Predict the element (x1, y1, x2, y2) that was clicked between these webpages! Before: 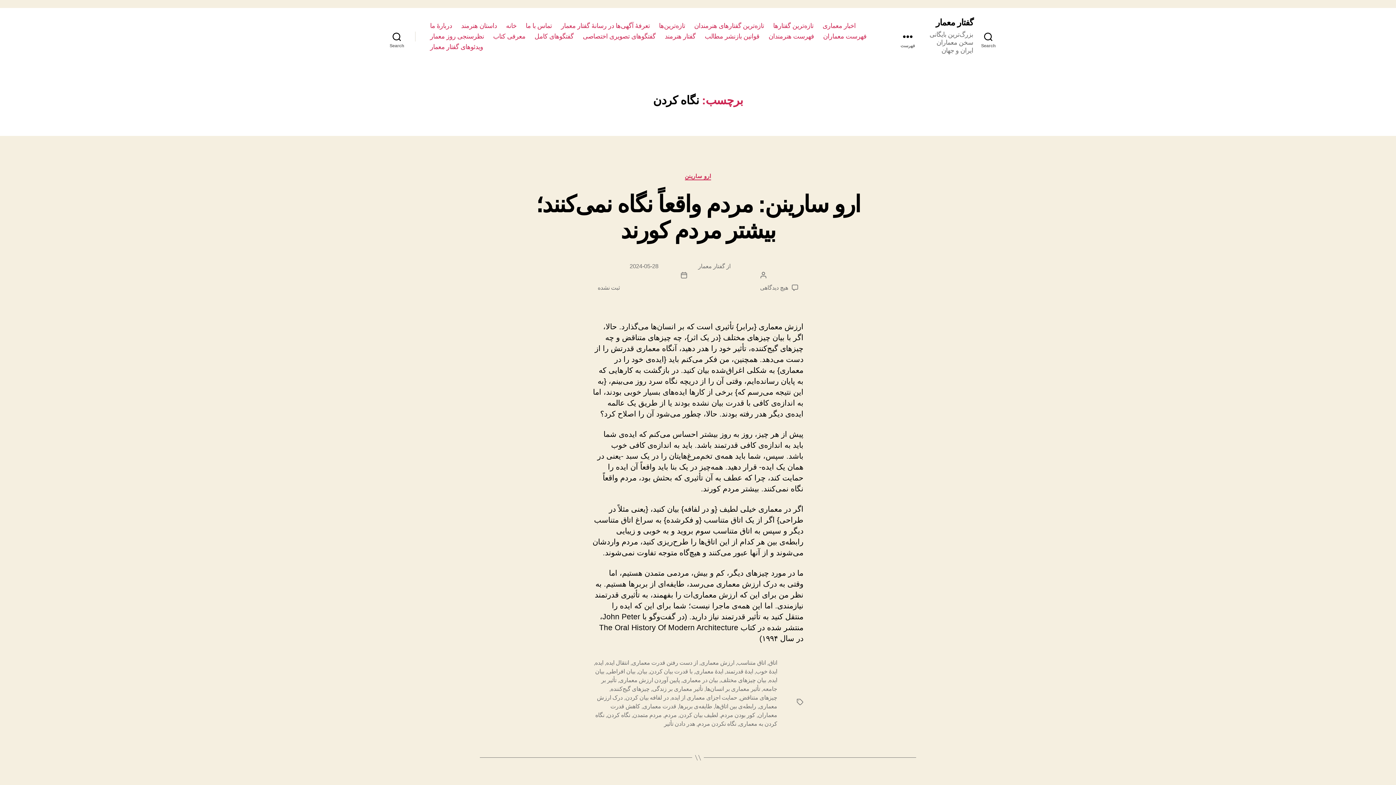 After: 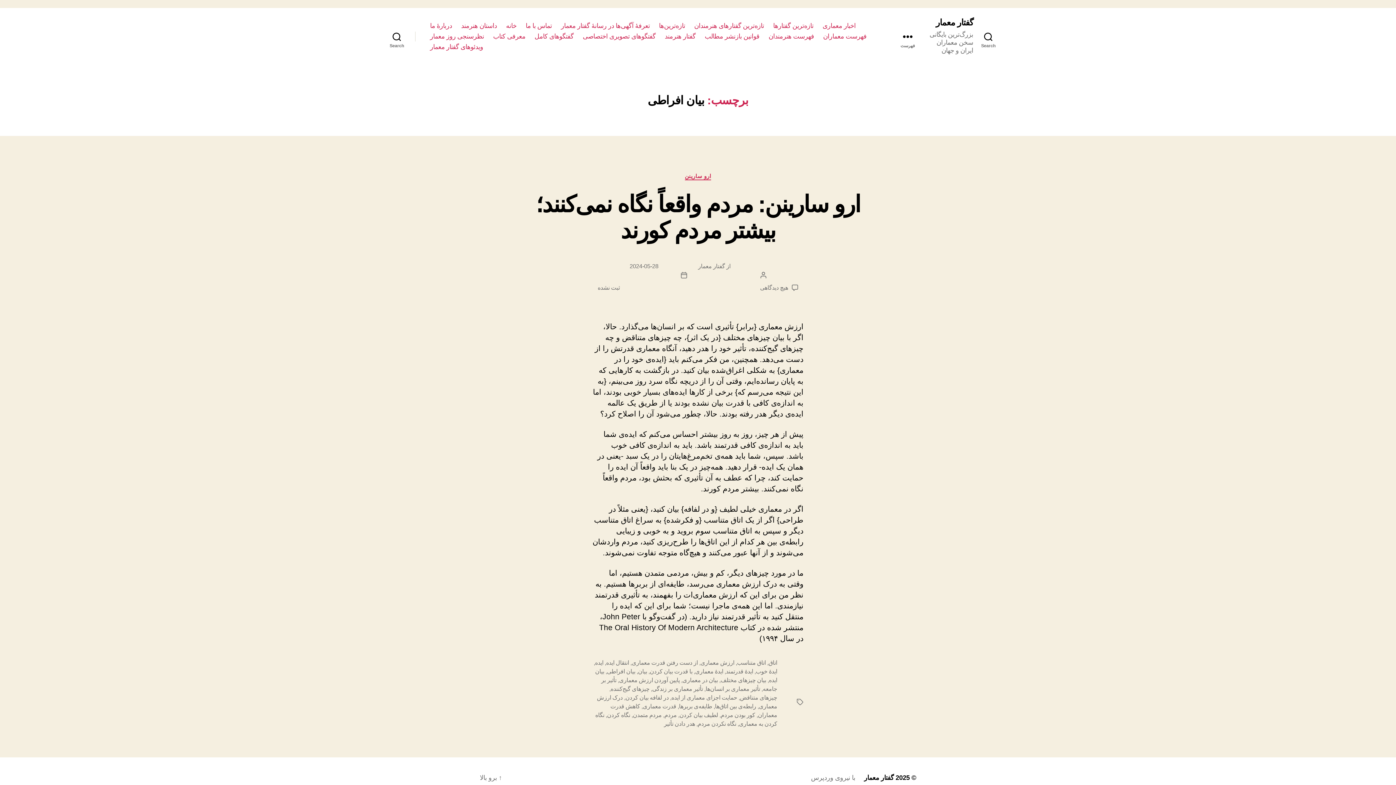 Action: bbox: (607, 668, 635, 675) label: بیان افراطی